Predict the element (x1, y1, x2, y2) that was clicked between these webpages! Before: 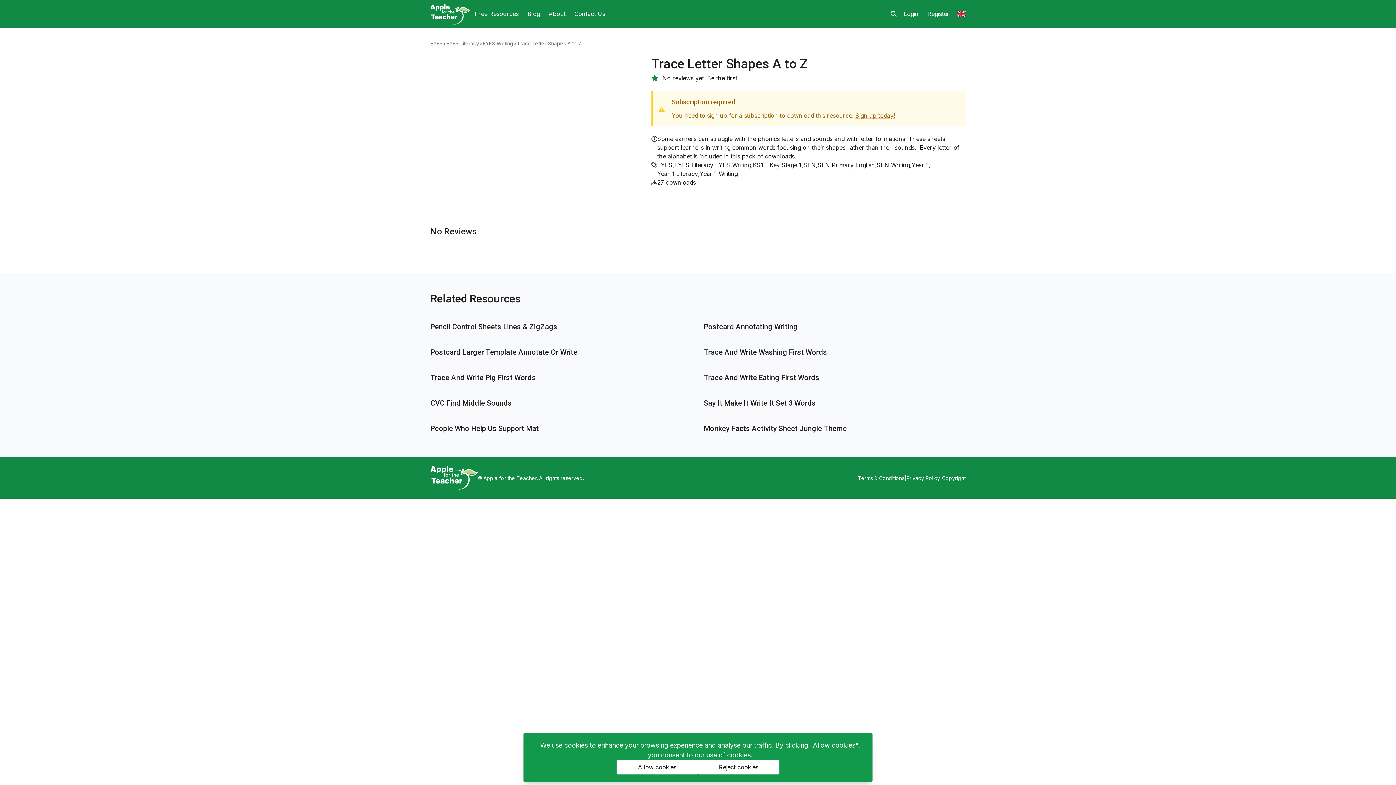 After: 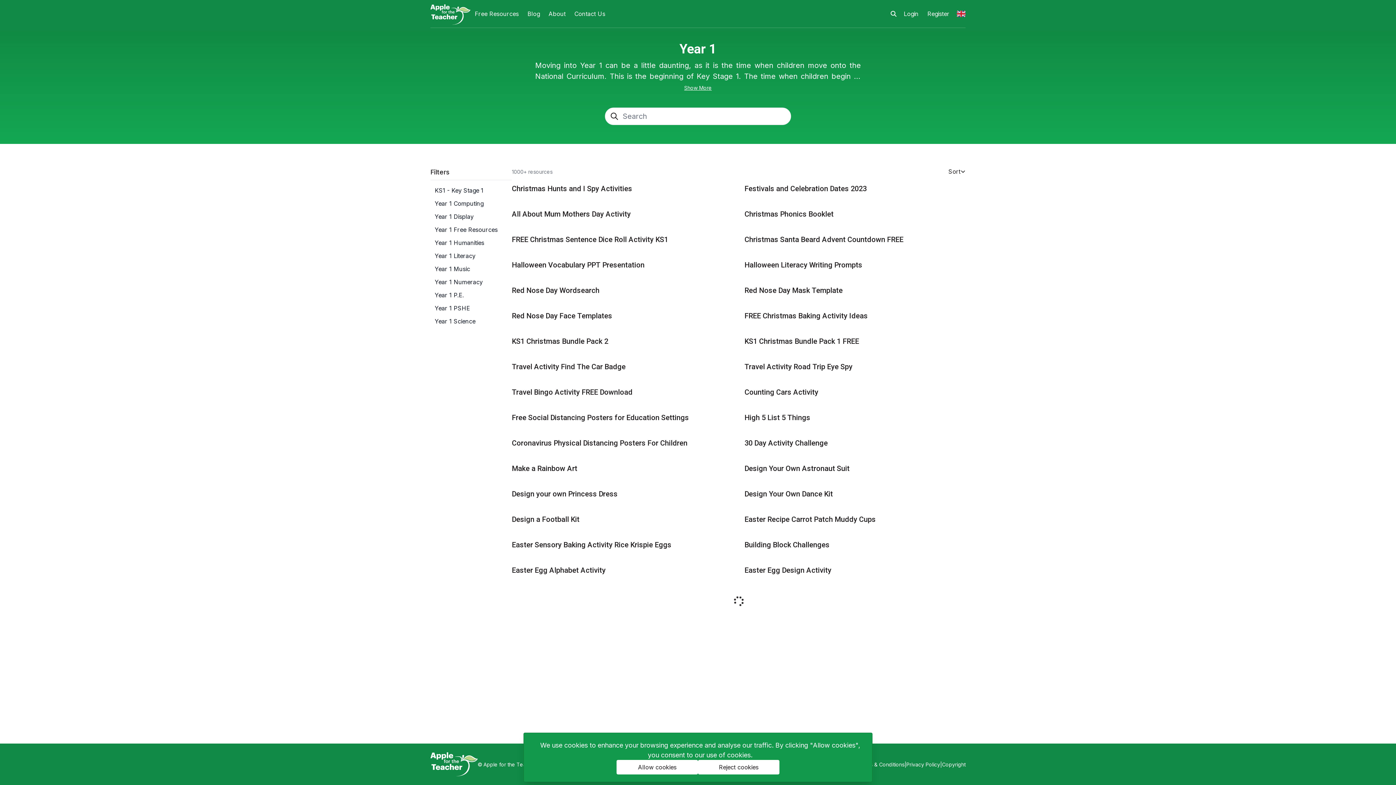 Action: bbox: (912, 160, 929, 169) label: Year 1